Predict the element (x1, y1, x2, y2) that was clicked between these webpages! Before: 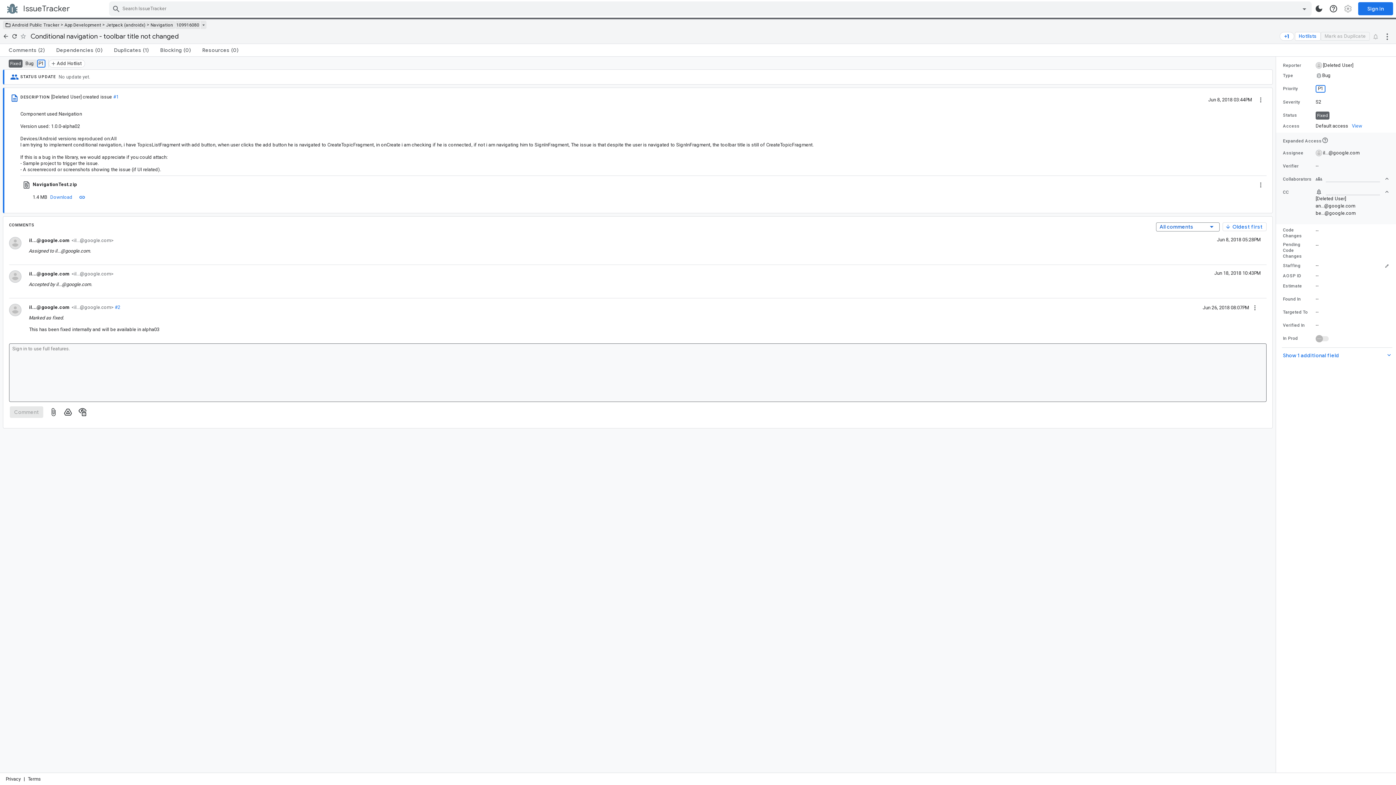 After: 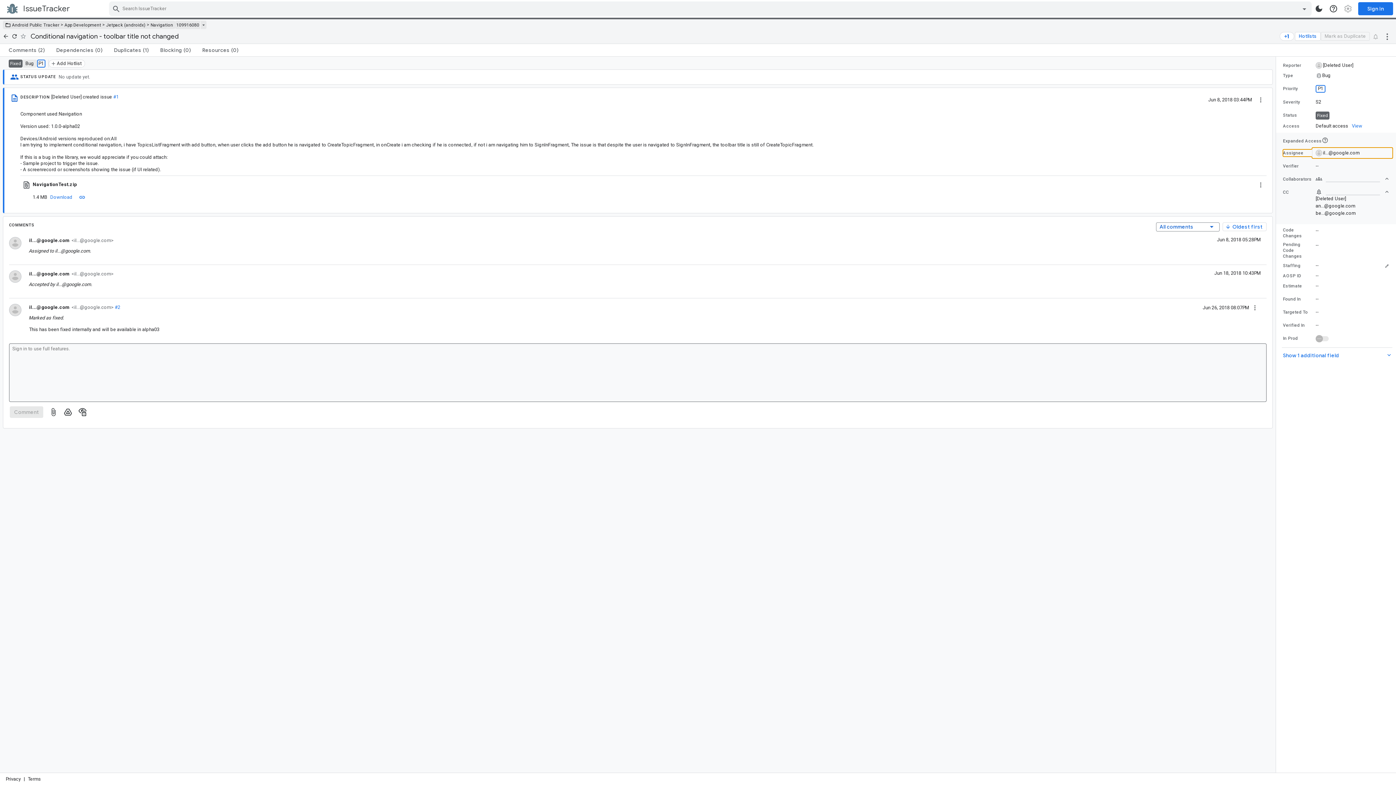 Action: bbox: (1283, 149, 1389, 156) label: Assignee value is il...@google.com